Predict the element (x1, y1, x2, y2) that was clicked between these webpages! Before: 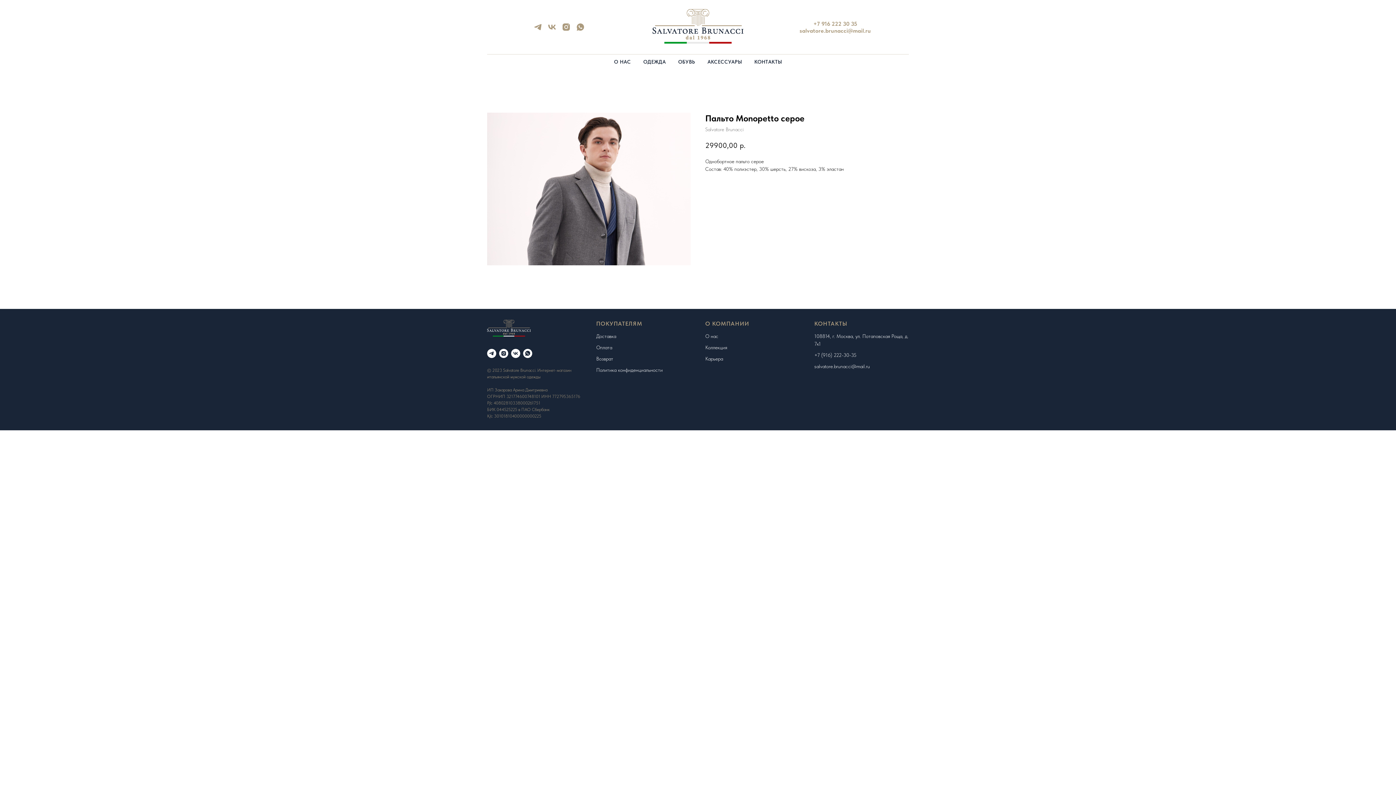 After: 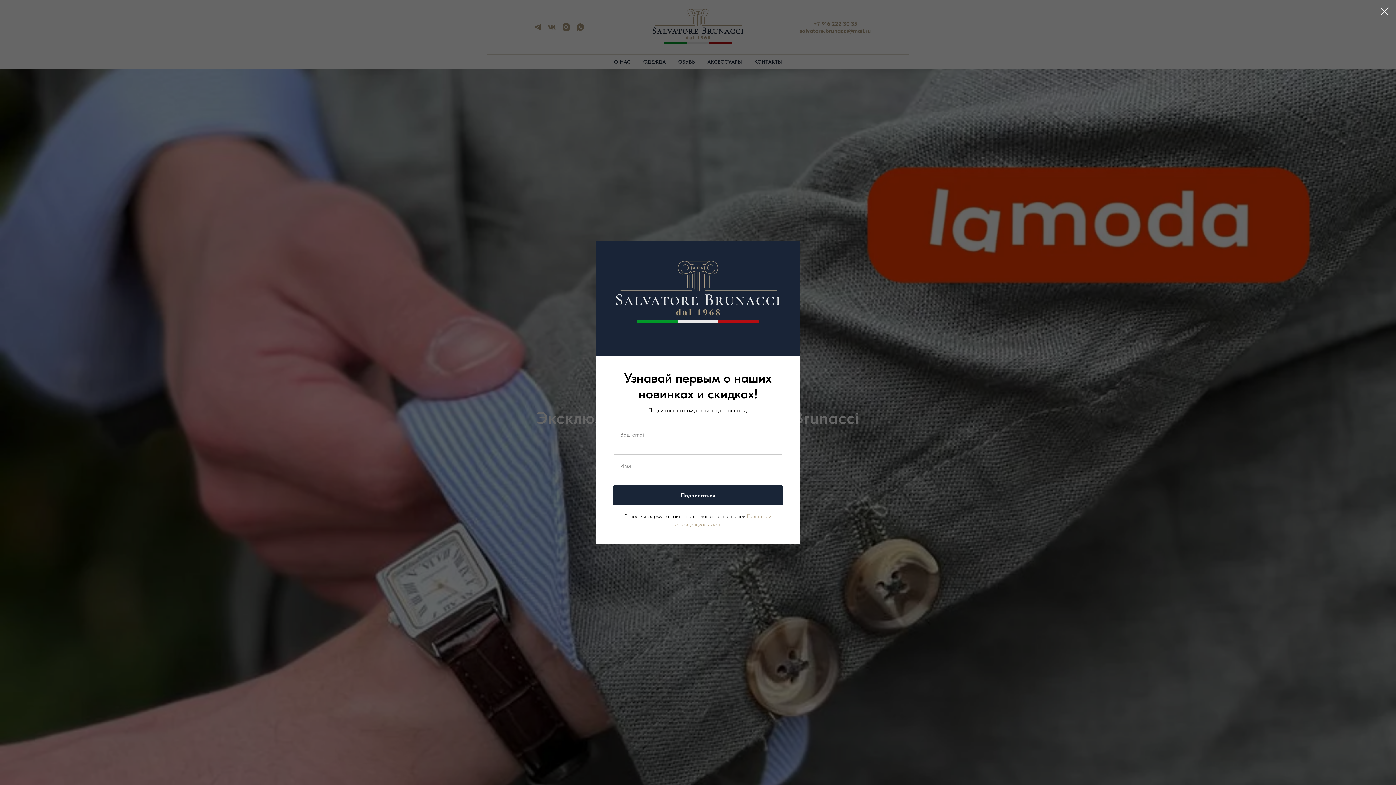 Action: bbox: (652, 9, 743, 43)